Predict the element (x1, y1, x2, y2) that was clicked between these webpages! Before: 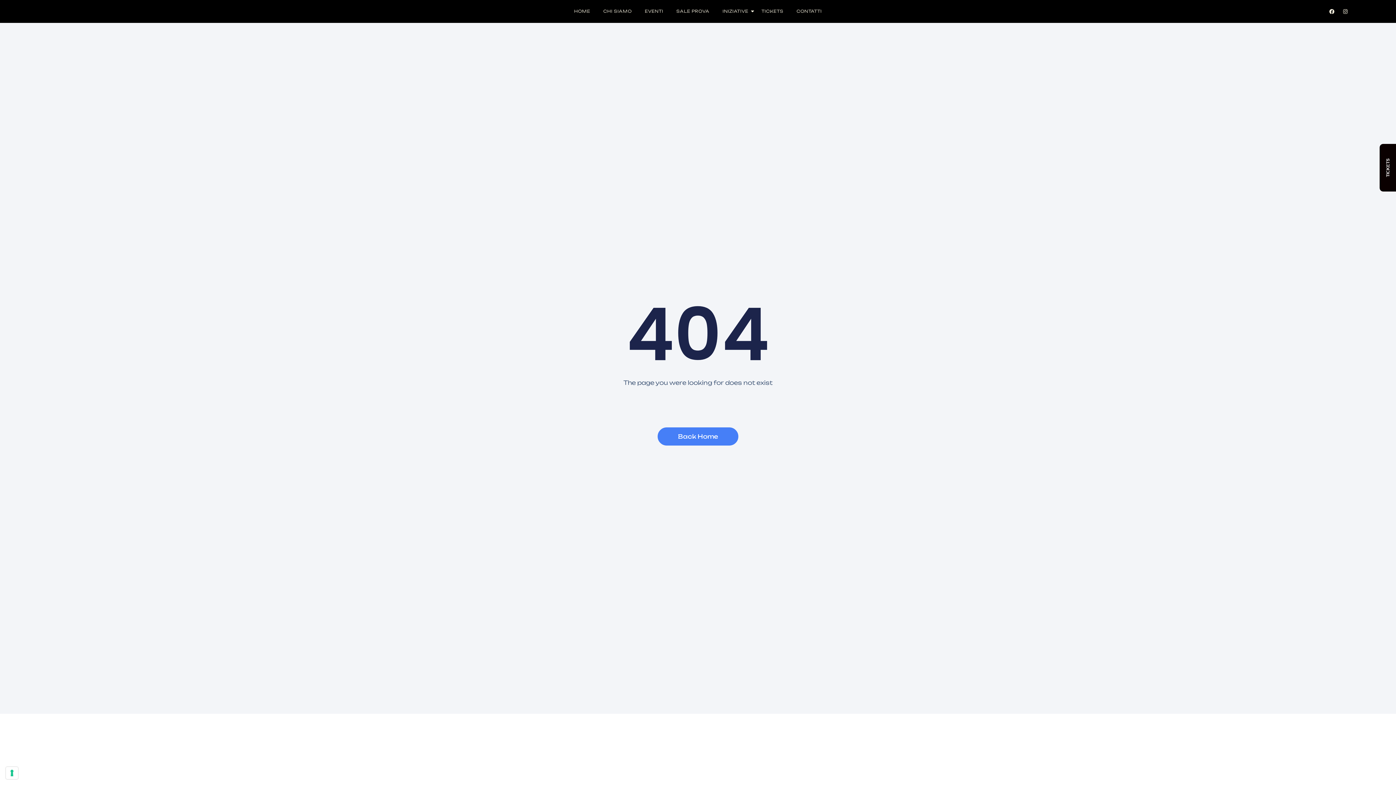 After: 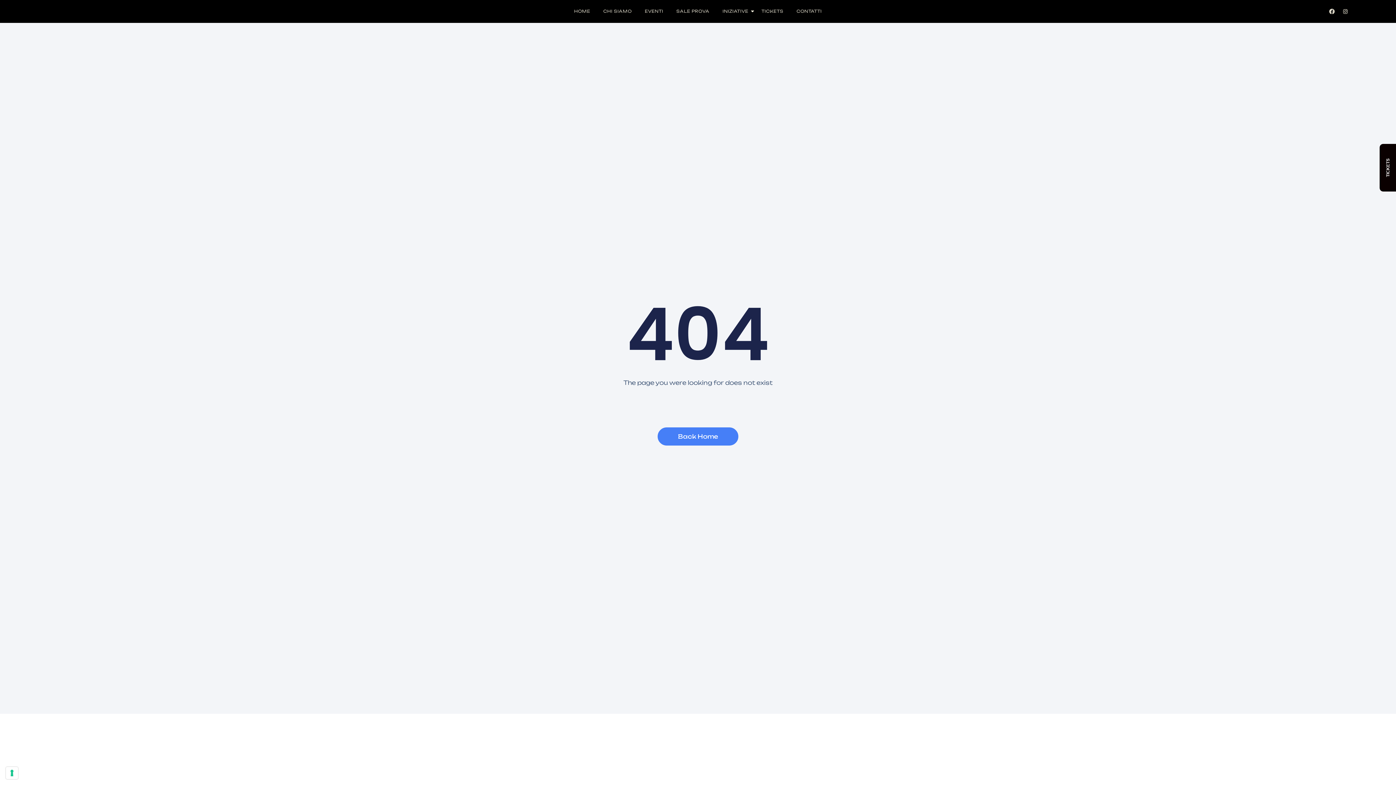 Action: label: Facebook bbox: (1327, 6, 1337, 16)